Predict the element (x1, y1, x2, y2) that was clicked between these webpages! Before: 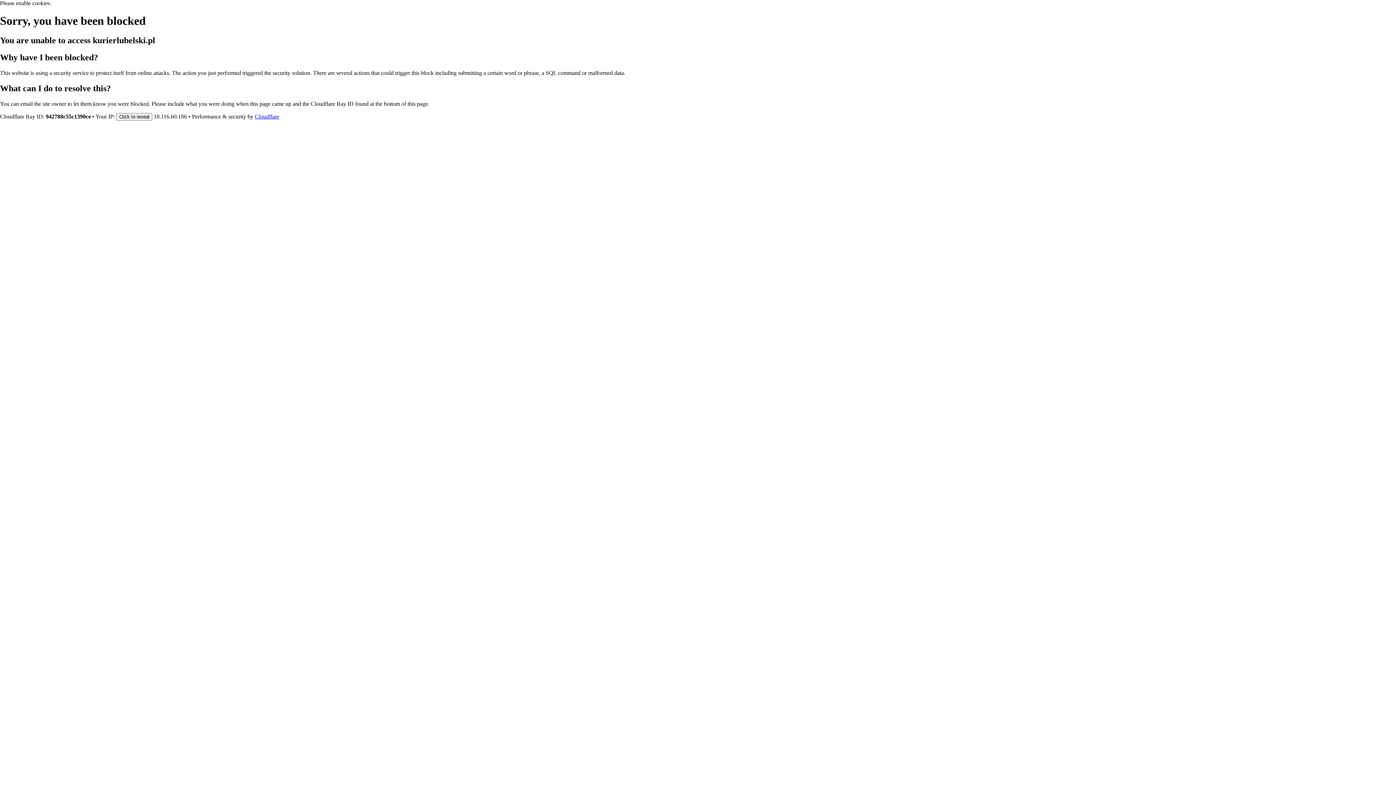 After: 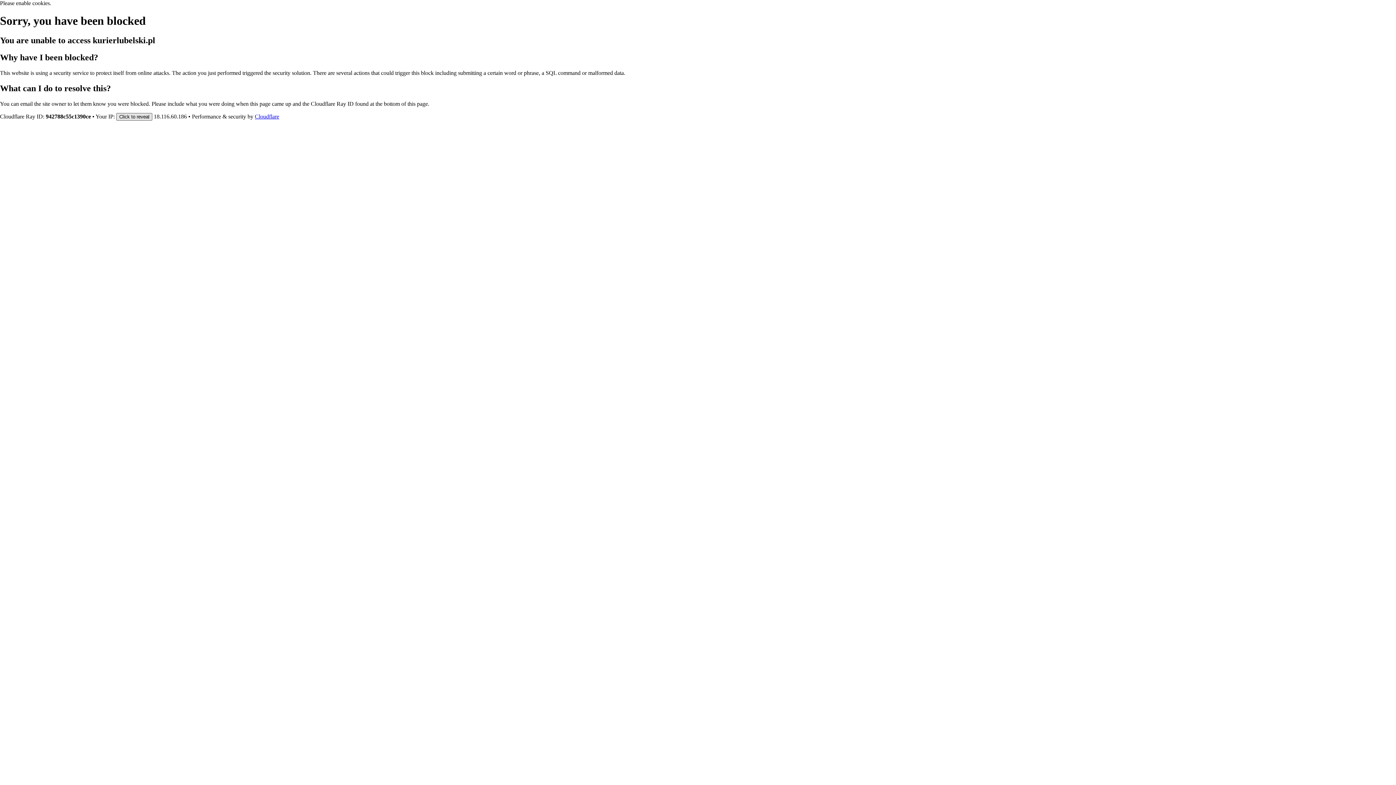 Action: bbox: (116, 112, 152, 120) label: Click to reveal